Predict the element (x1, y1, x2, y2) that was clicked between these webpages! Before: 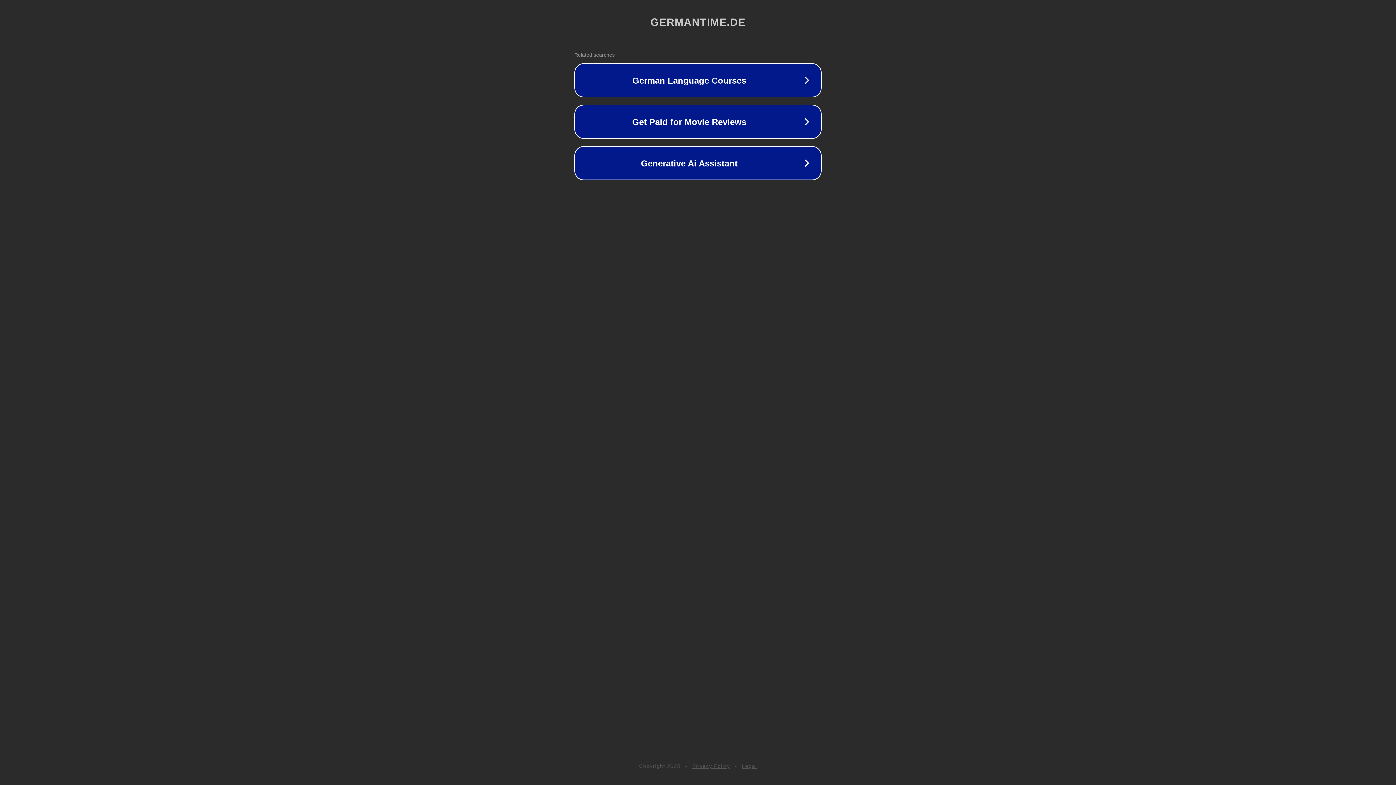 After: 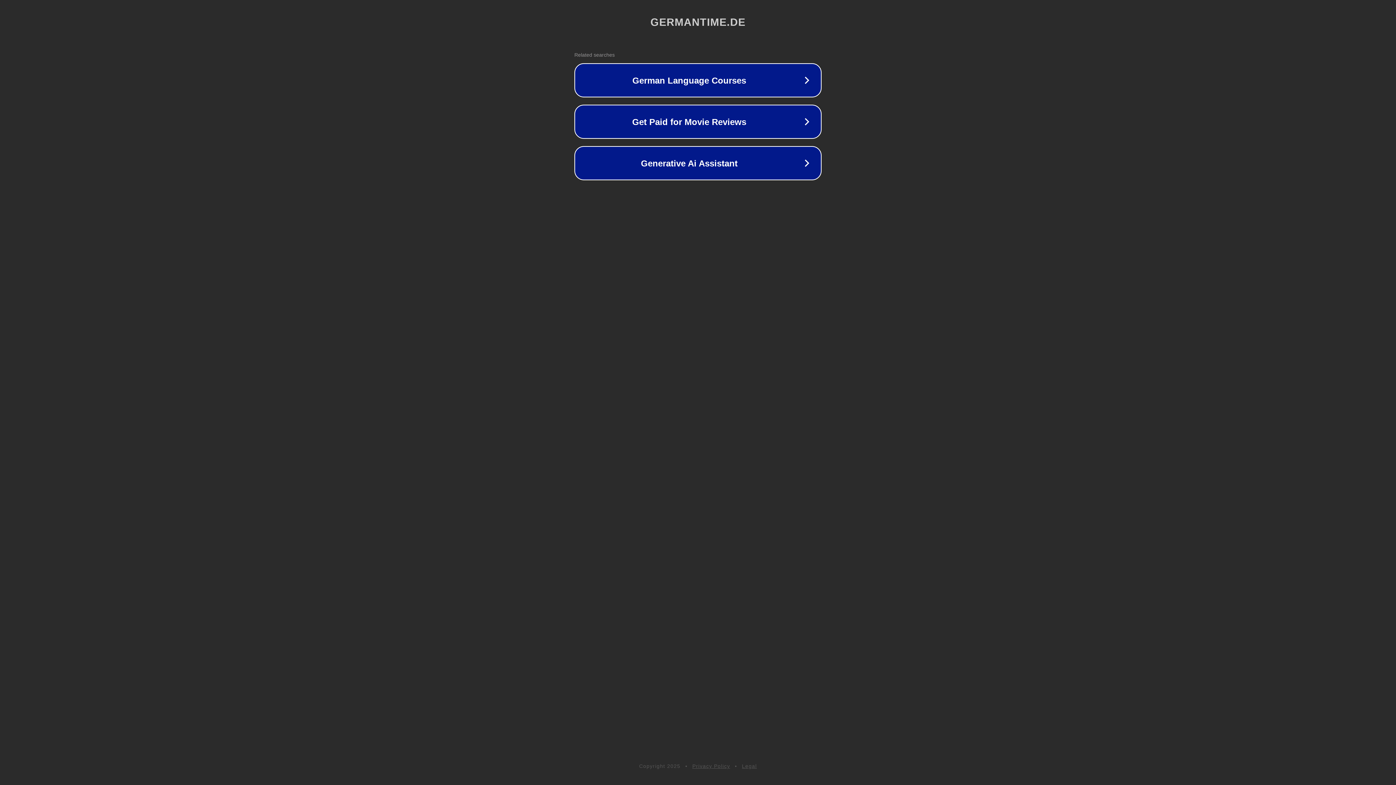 Action: label: Privacy Policy bbox: (692, 763, 730, 769)